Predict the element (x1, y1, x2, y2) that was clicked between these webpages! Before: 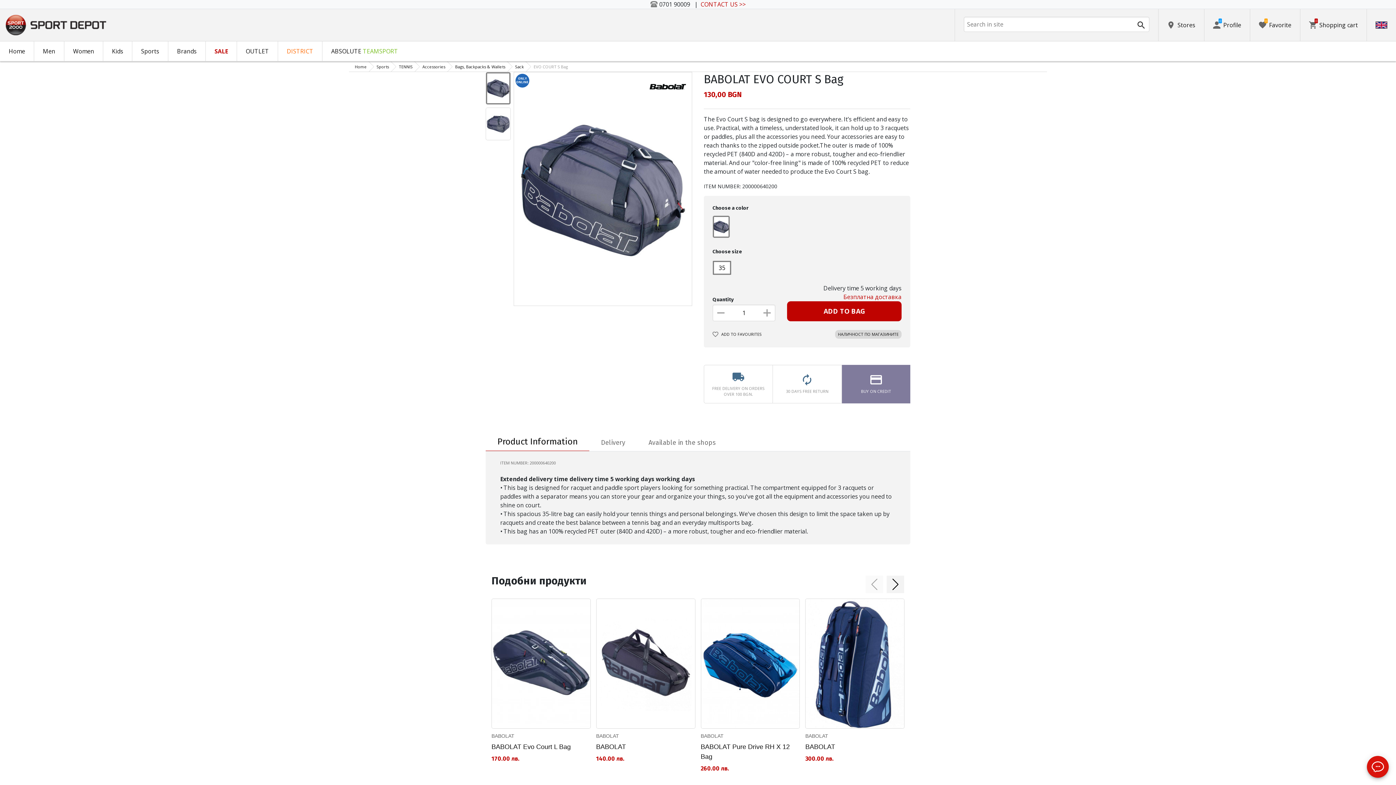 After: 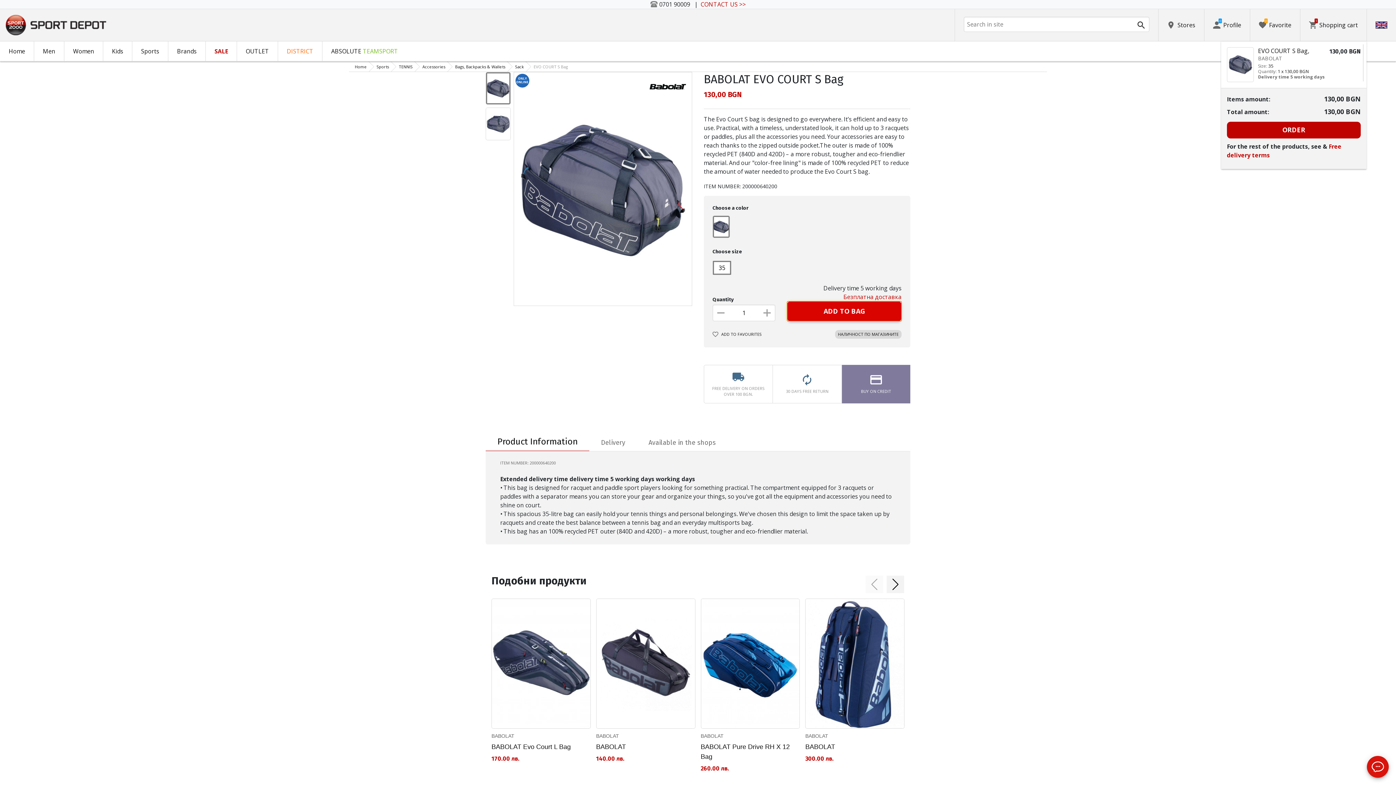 Action: label: ADD TO BAG bbox: (787, 301, 901, 321)